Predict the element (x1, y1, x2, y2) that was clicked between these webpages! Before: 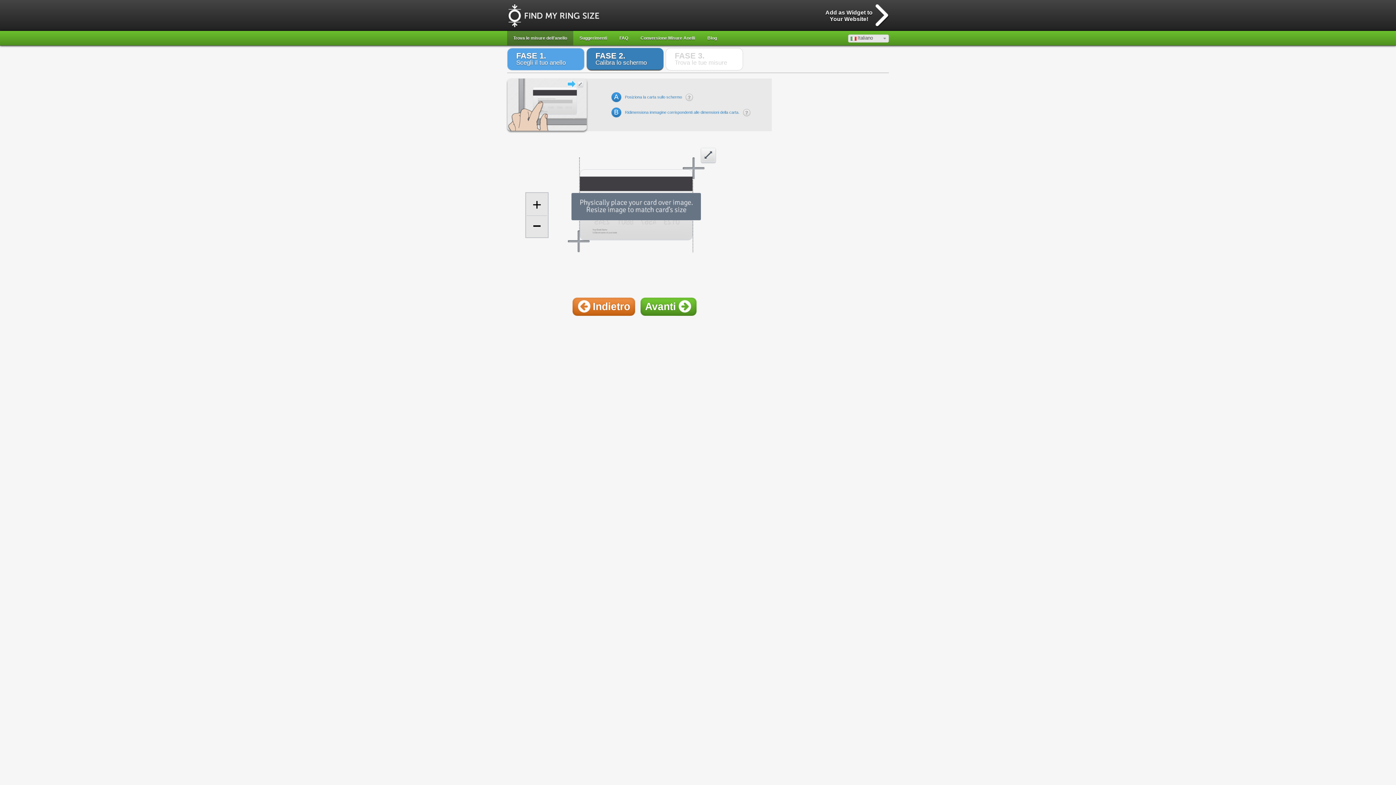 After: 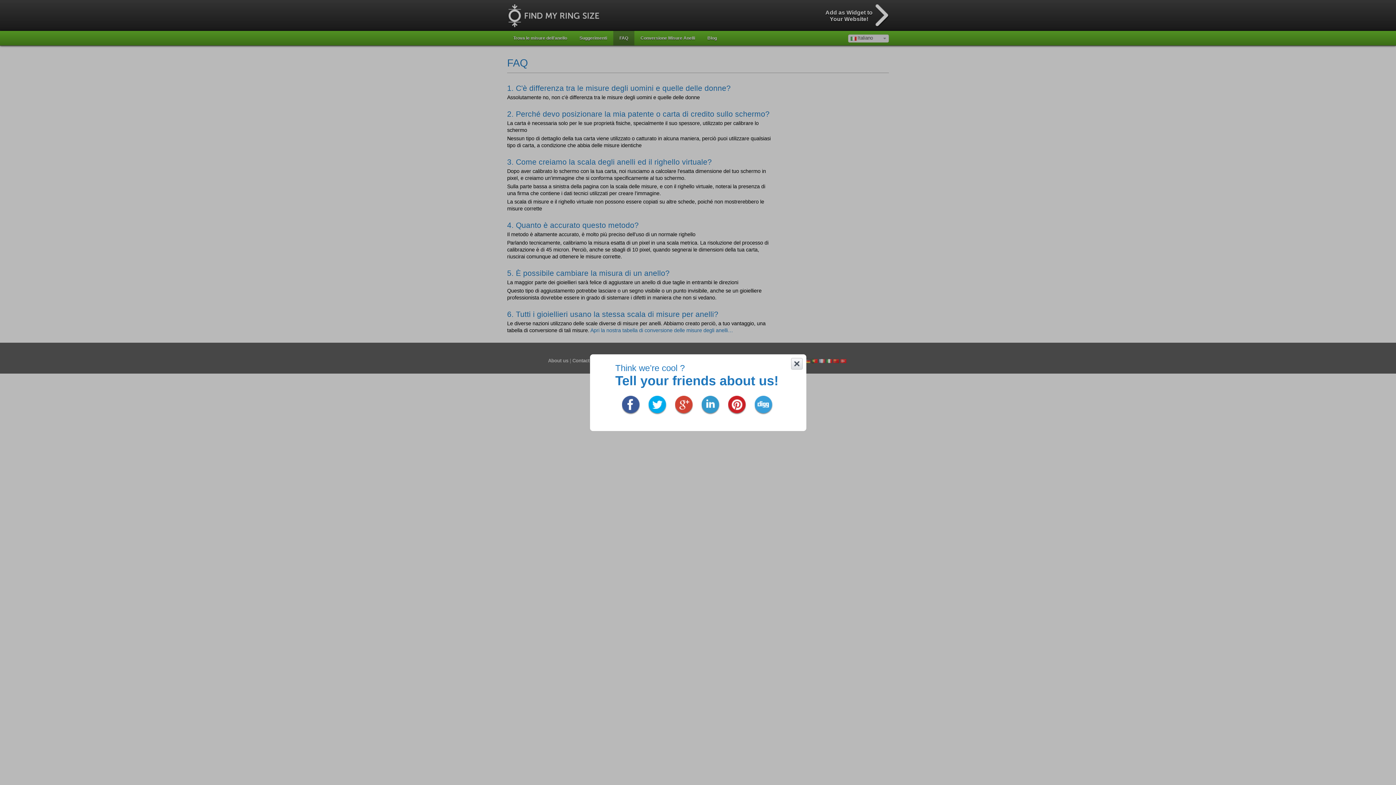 Action: label: FAQ bbox: (613, 30, 634, 45)